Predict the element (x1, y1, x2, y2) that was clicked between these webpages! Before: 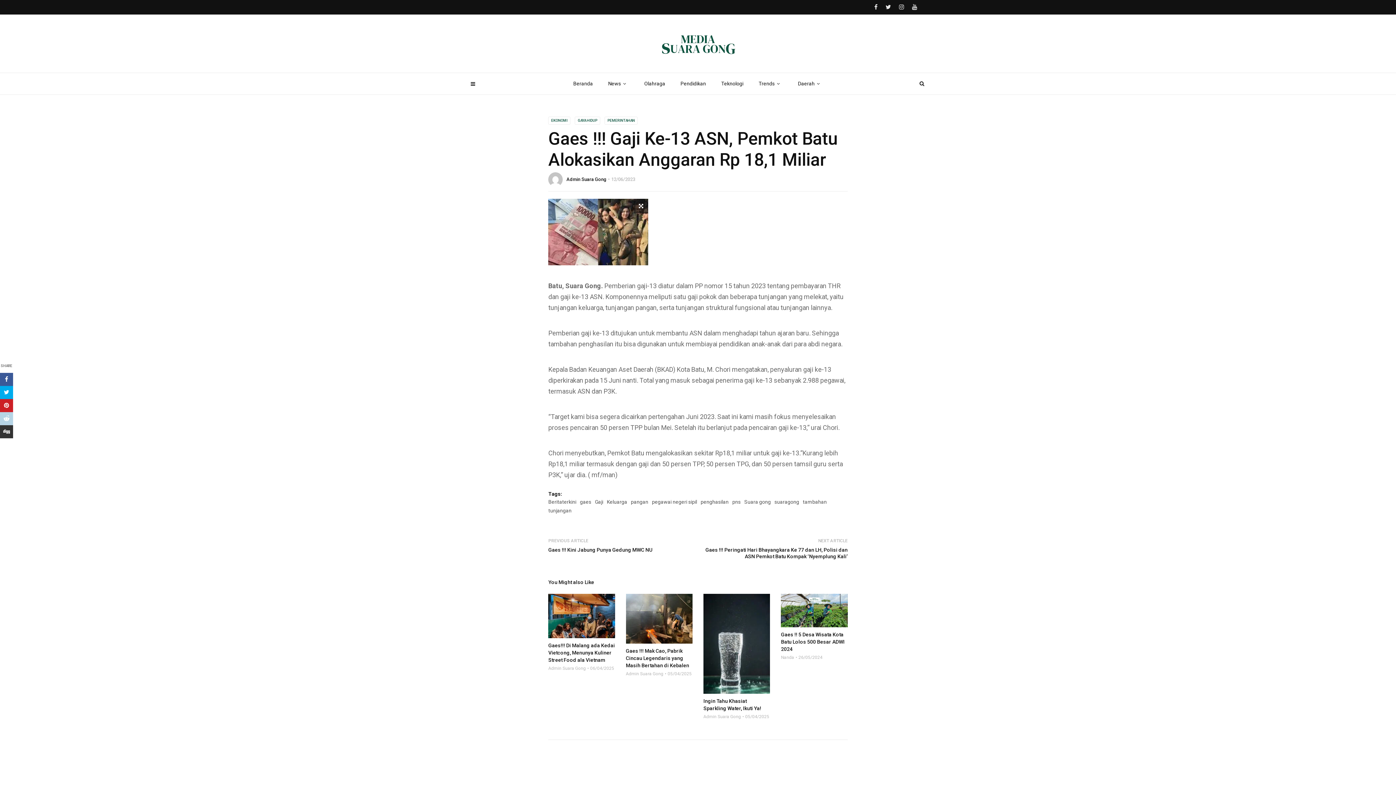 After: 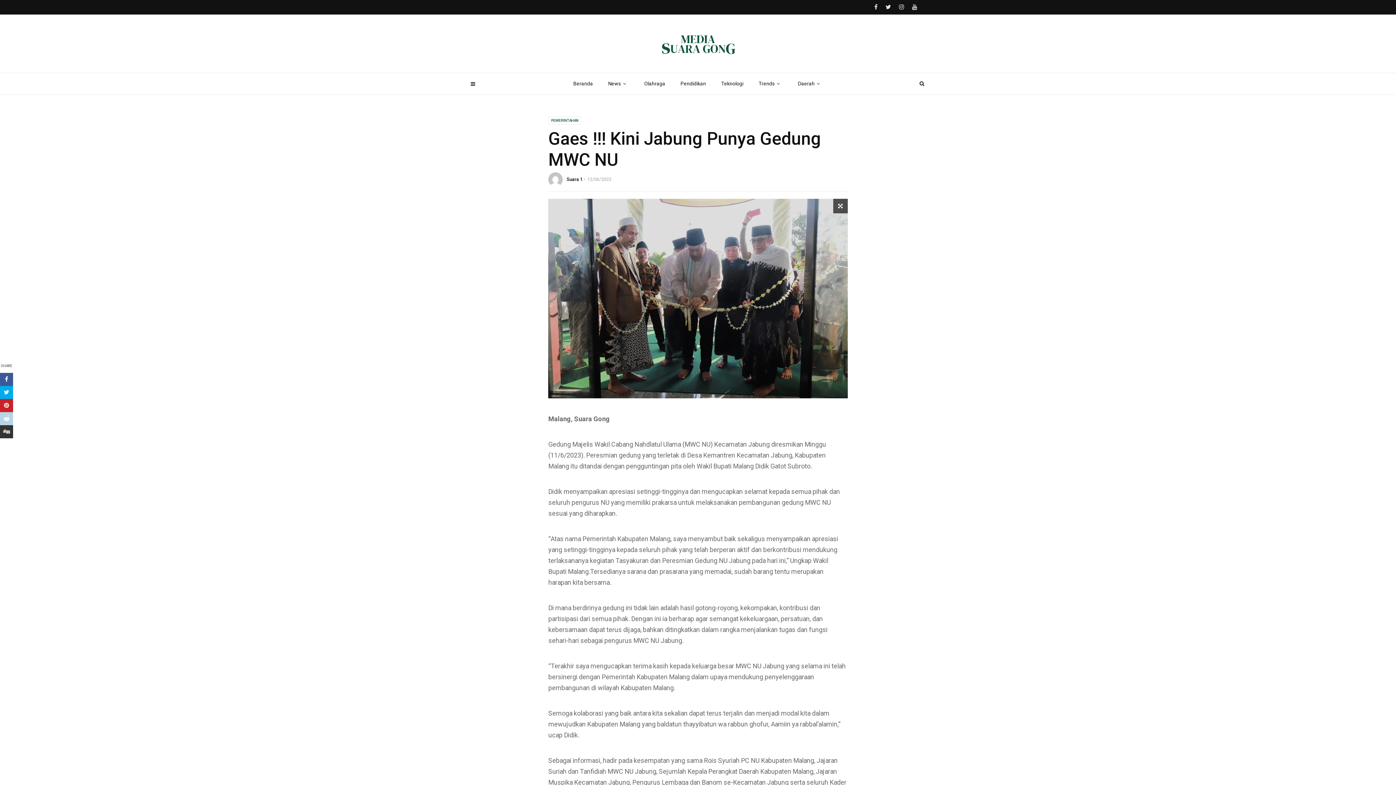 Action: label: Gaes !!! Kini Jabung Punya Gedung MWC NU bbox: (548, 547, 652, 553)